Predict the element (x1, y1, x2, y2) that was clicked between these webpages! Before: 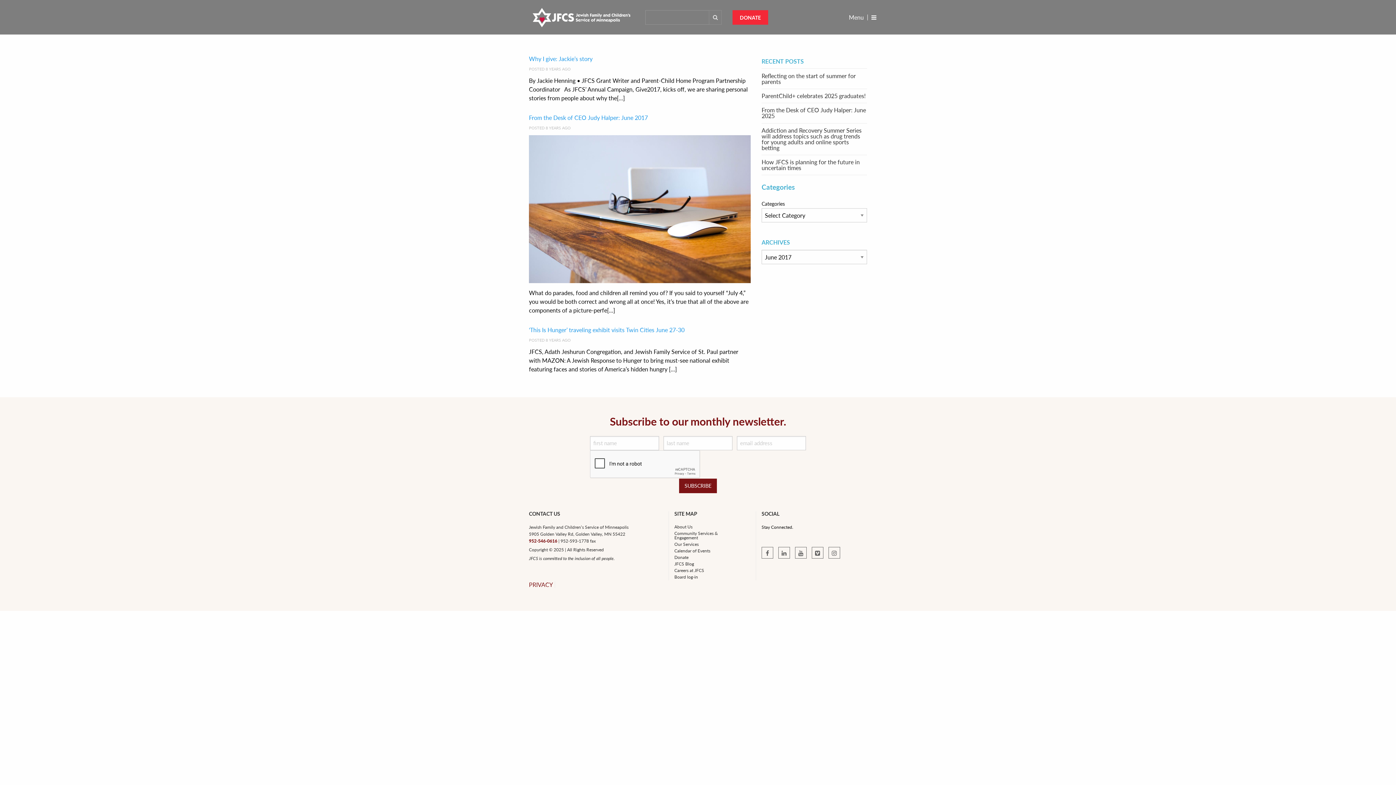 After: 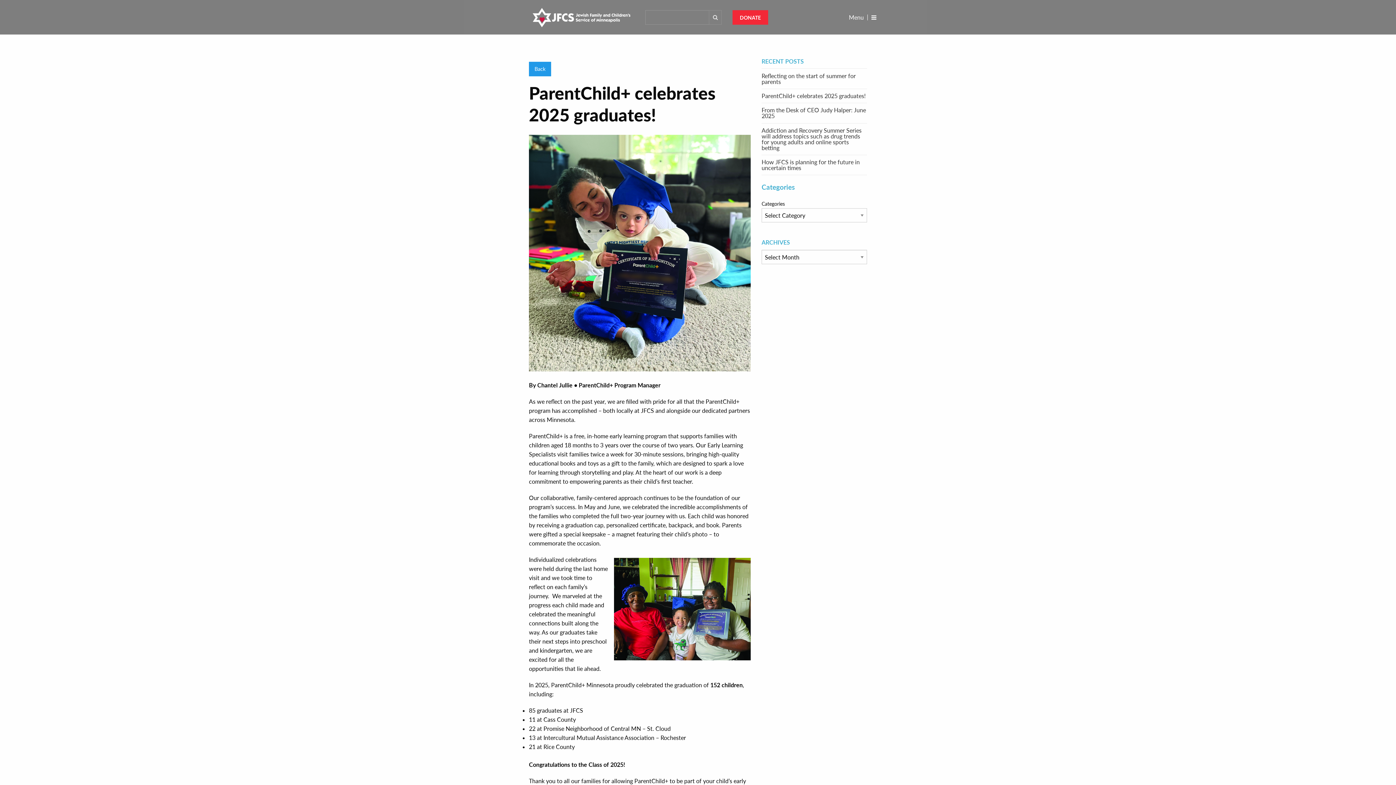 Action: bbox: (761, 89, 867, 103) label: ParentChild+ celebrates 2025 graduates!